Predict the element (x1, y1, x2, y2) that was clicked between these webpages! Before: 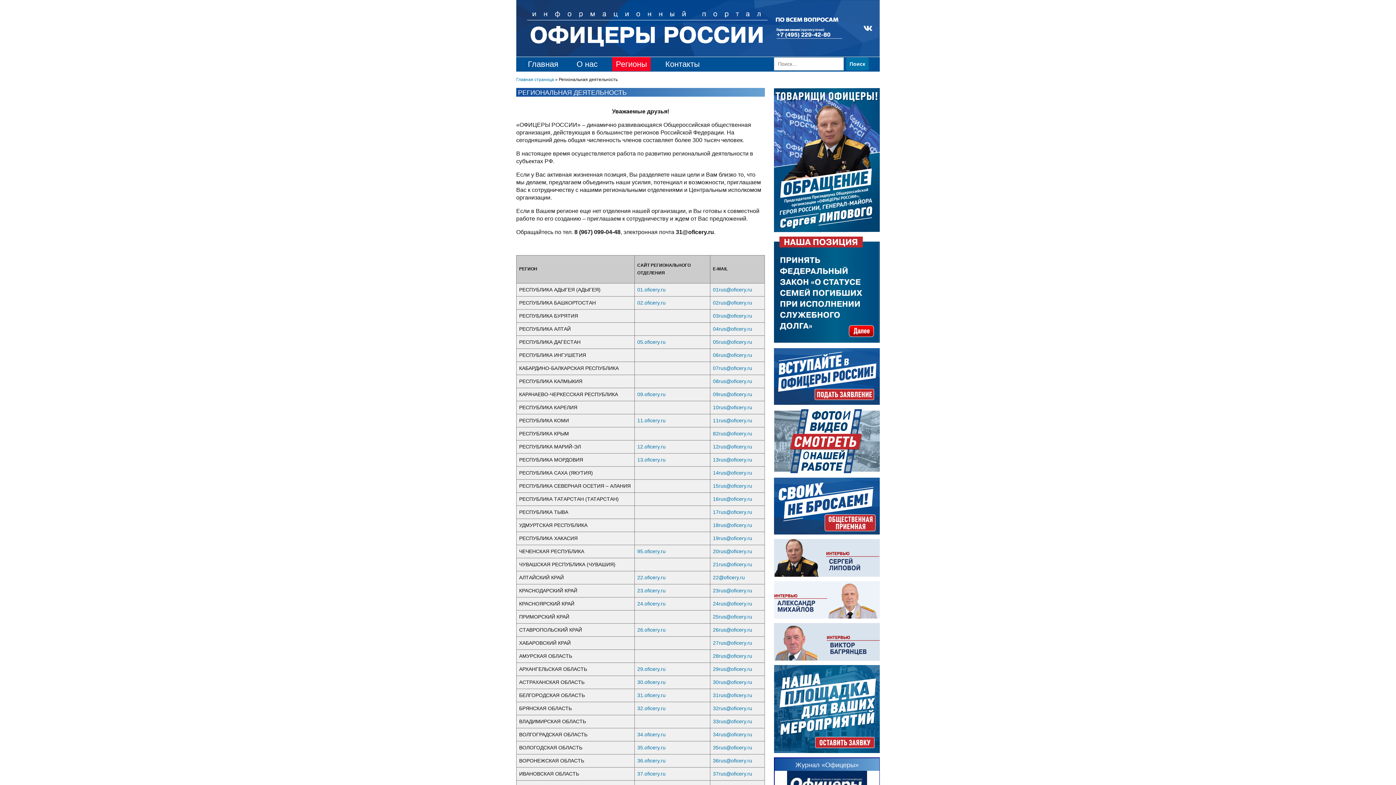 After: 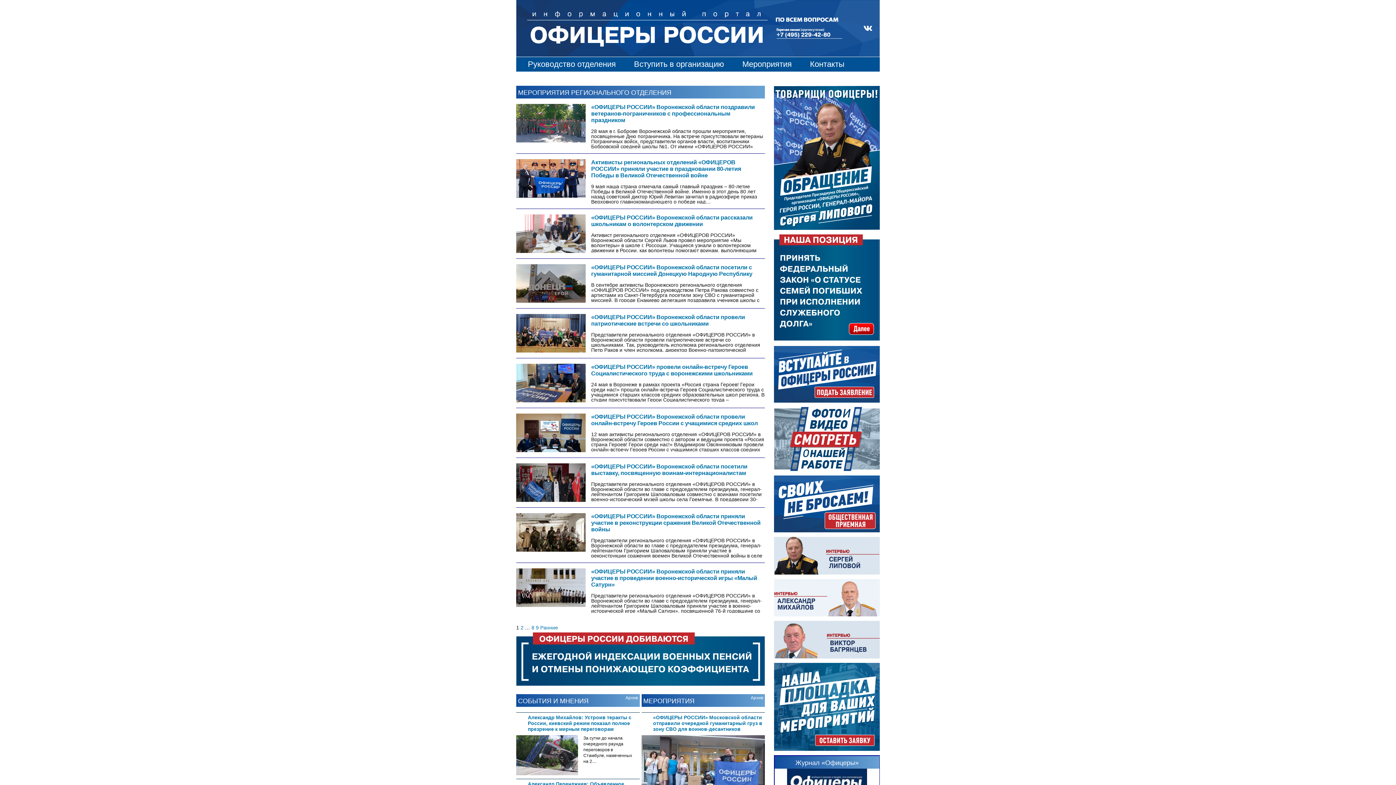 Action: bbox: (637, 758, 665, 764) label: 36.oficery.ru